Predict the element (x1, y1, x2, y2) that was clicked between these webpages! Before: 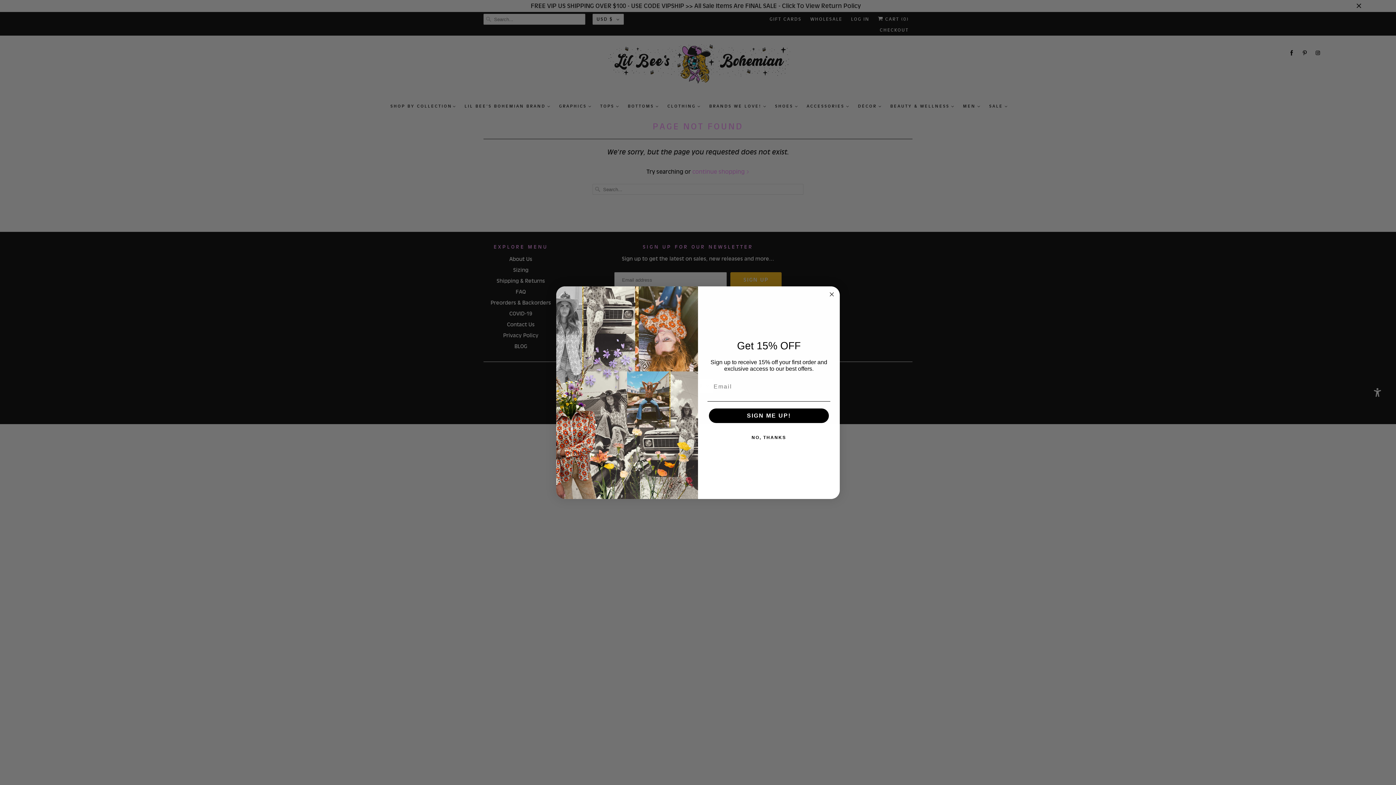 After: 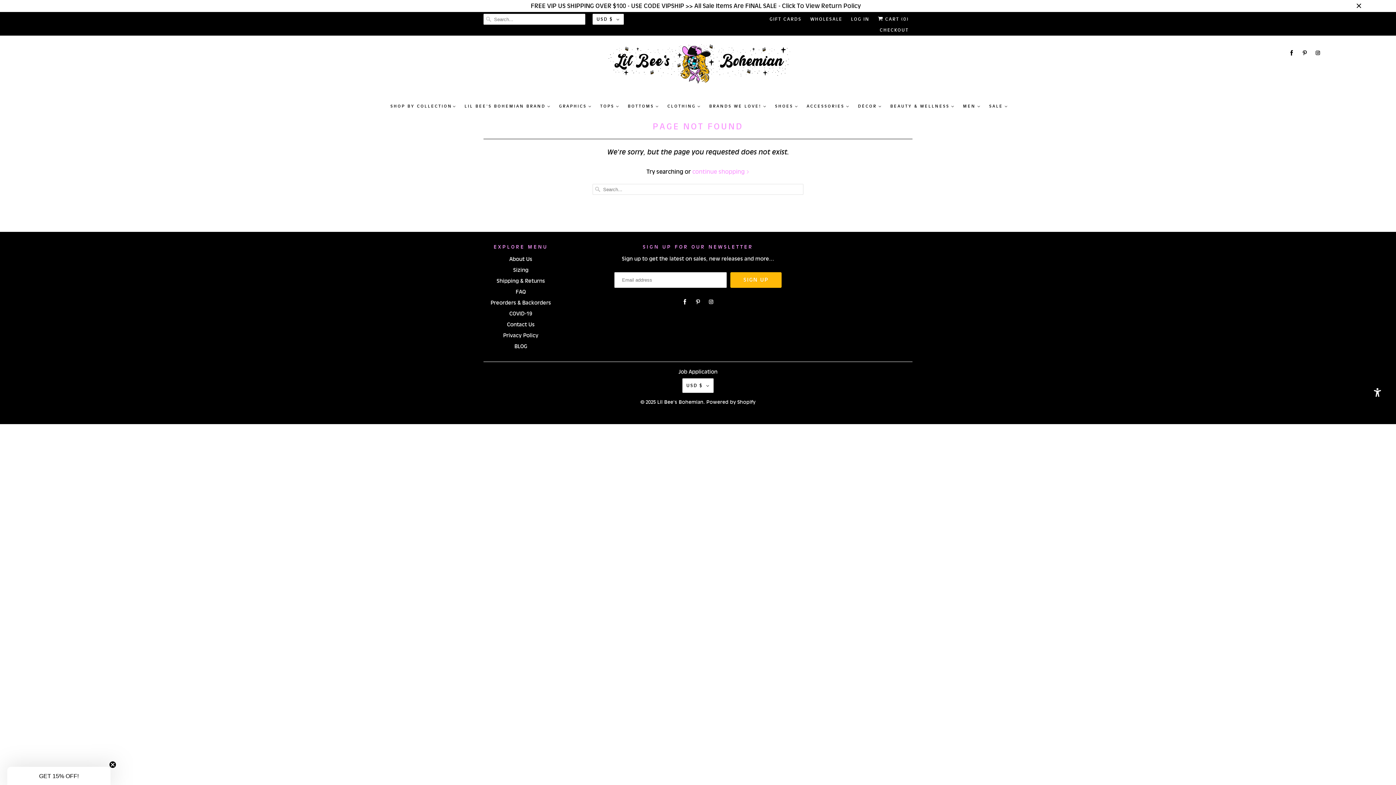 Action: bbox: (827, 290, 836, 298) label: Close dialog